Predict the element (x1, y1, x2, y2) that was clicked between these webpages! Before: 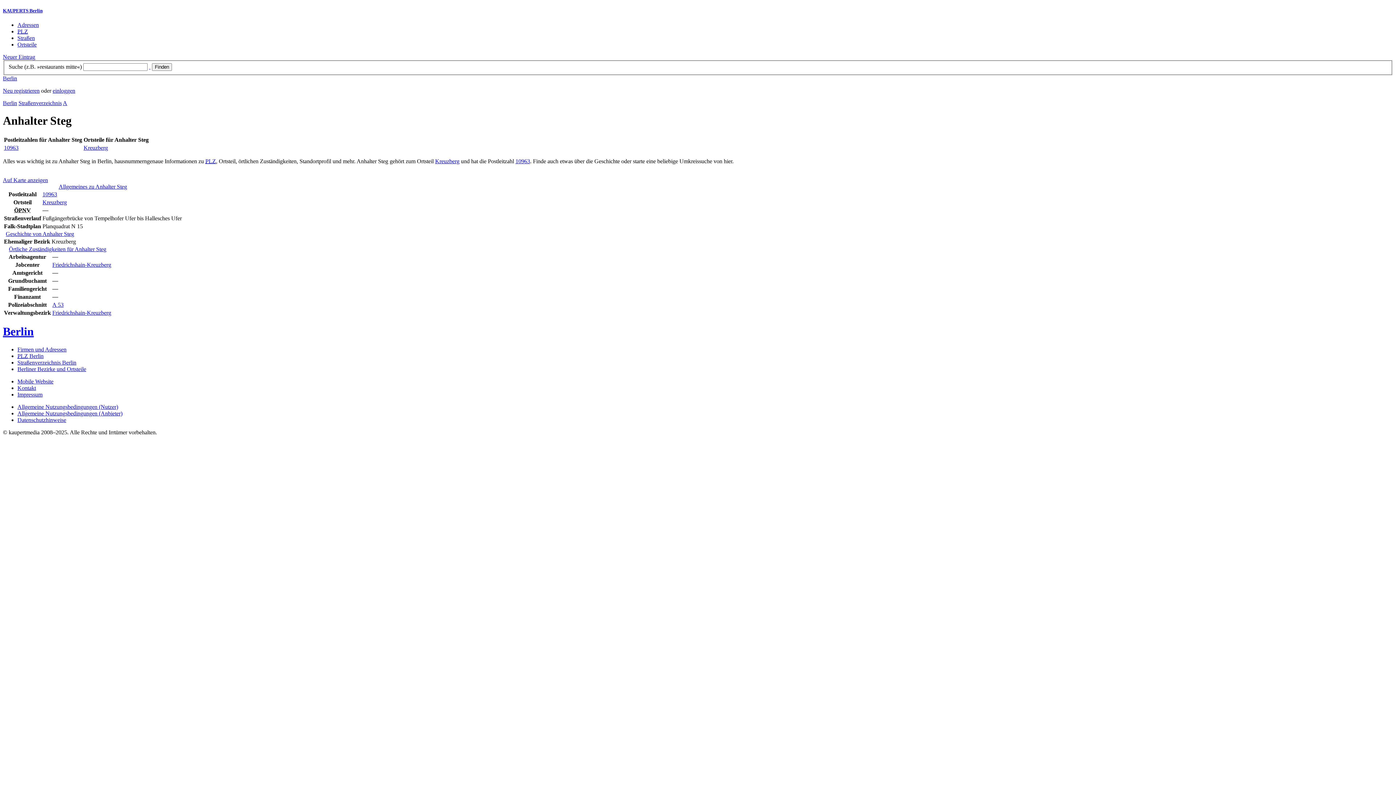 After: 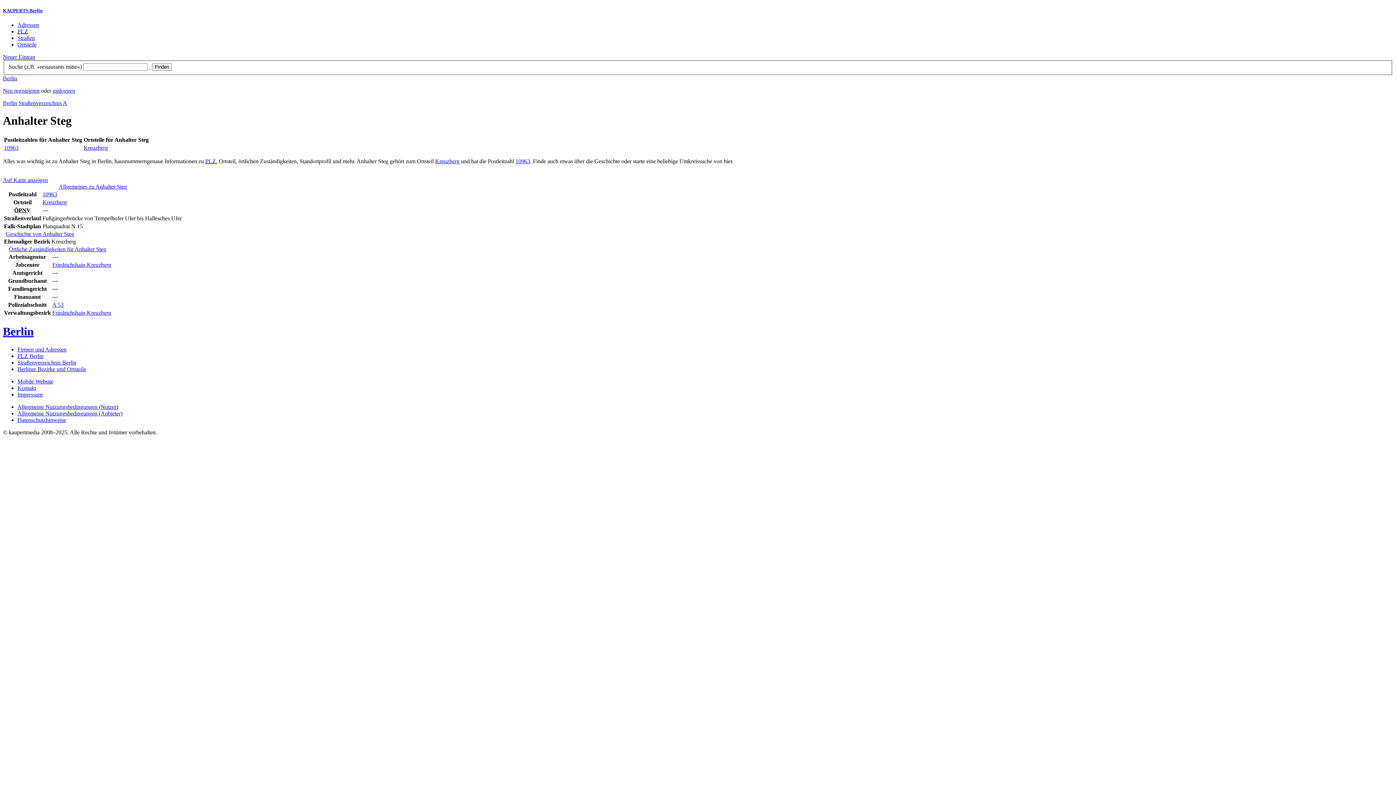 Action: bbox: (149, 63, 150, 69) label:  